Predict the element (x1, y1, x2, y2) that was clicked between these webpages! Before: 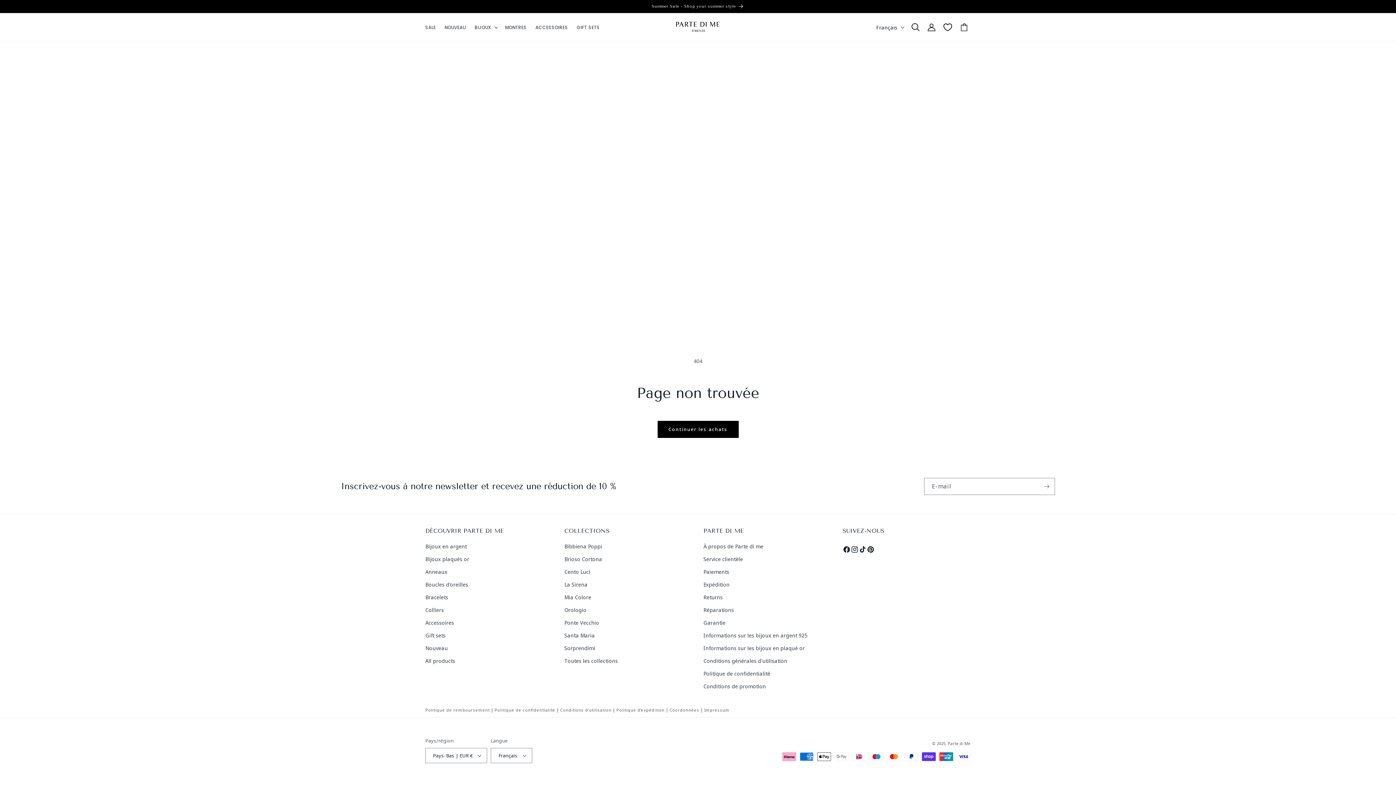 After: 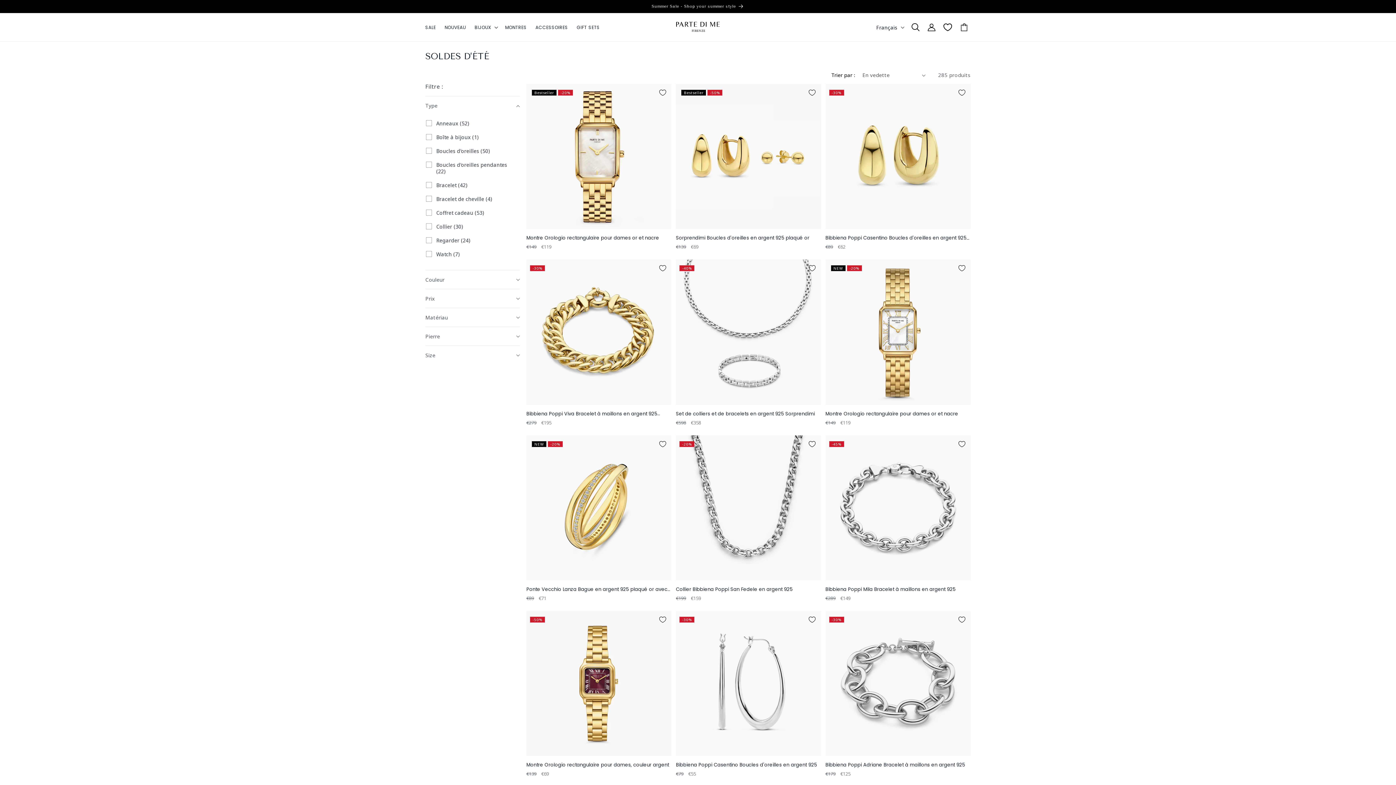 Action: label: Summer Sale - Shop your summer style bbox: (418, 0, 977, 12)